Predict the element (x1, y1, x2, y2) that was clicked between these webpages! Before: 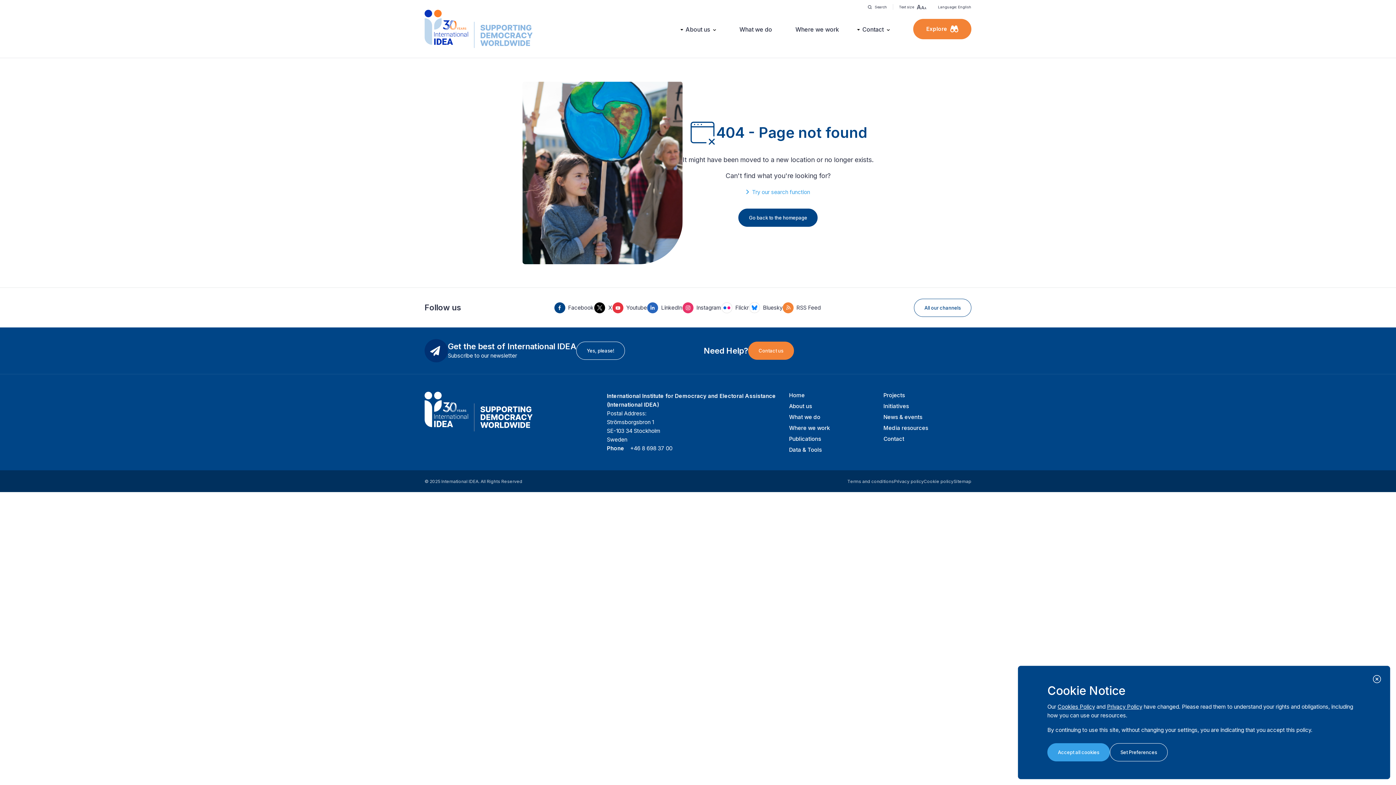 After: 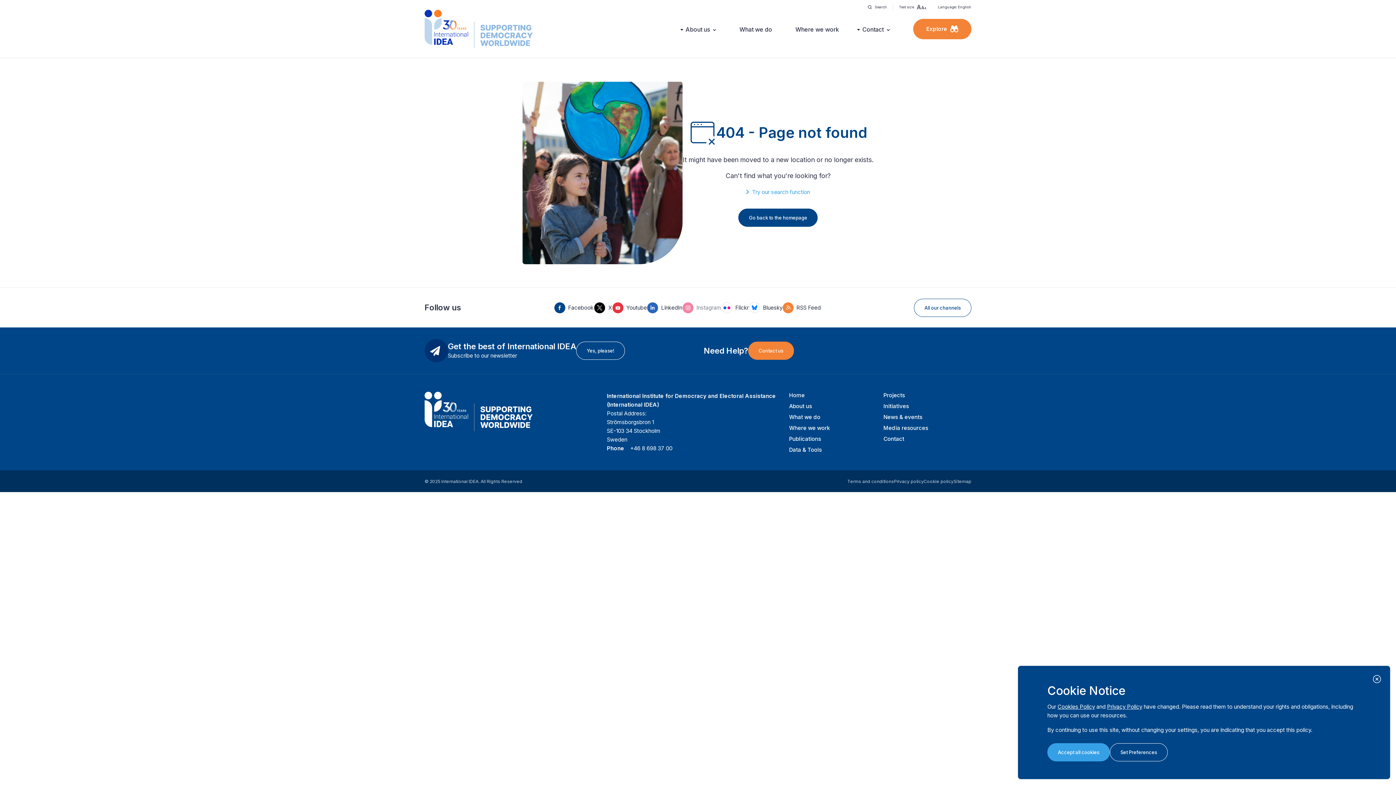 Action: bbox: (682, 302, 721, 313) label: Instagram